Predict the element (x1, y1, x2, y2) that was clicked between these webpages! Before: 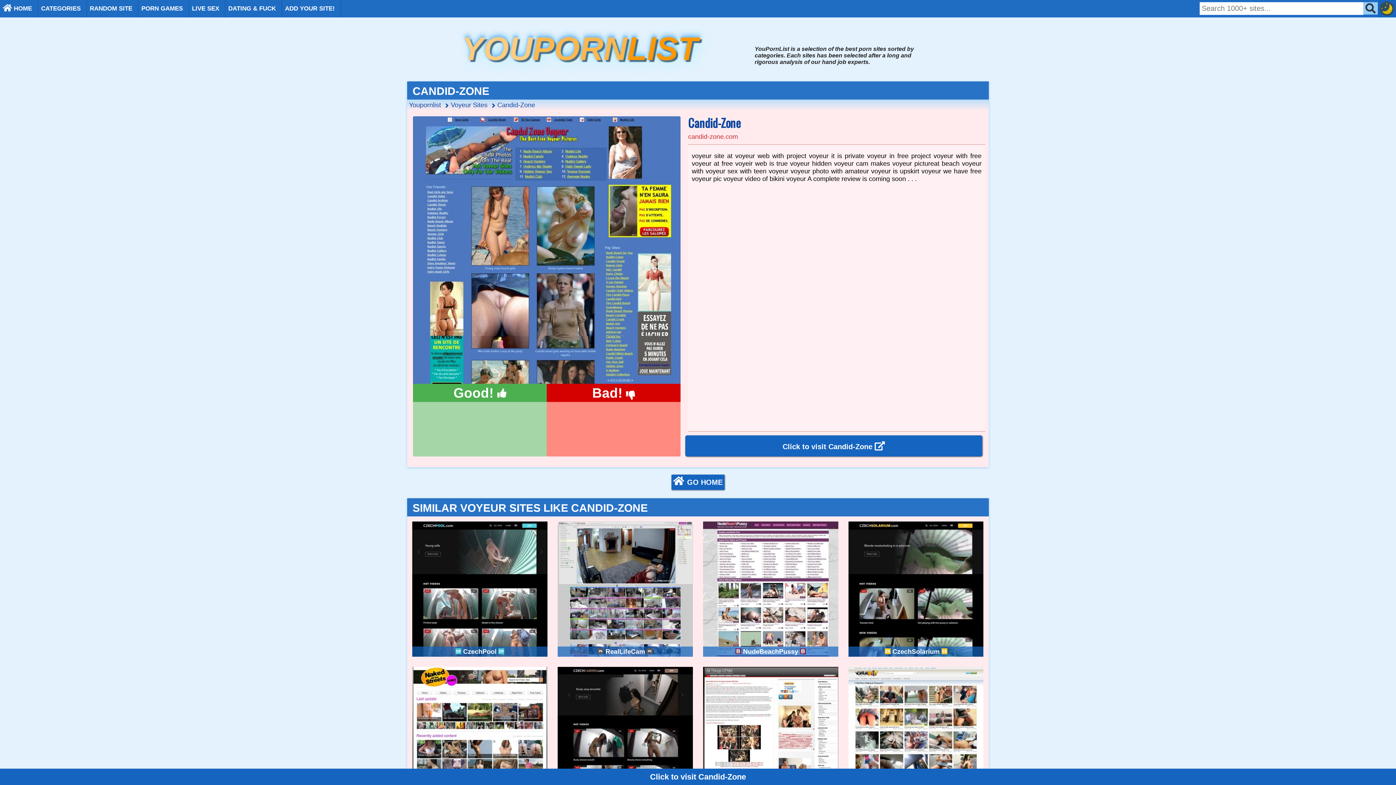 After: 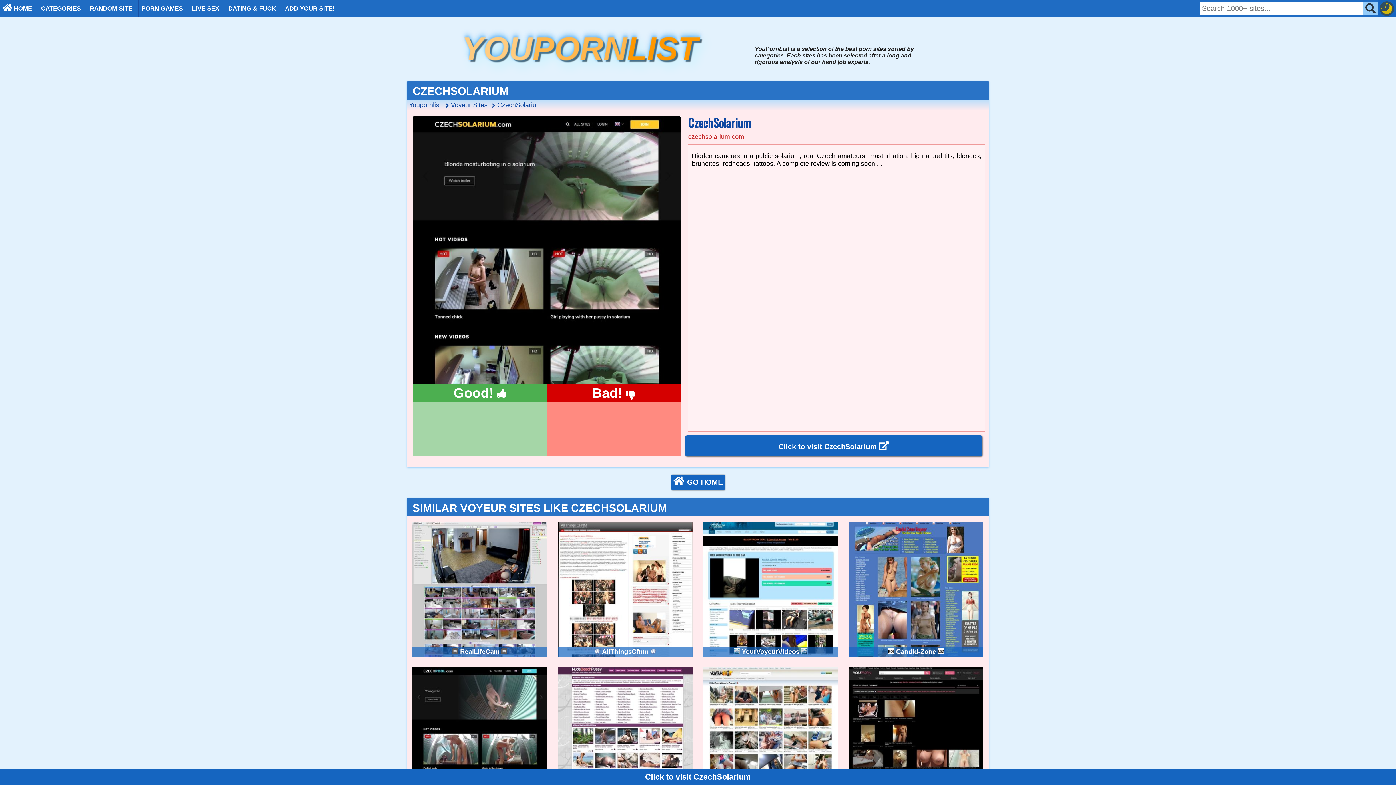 Action: label: CzechSolarium bbox: (848, 521, 983, 656)